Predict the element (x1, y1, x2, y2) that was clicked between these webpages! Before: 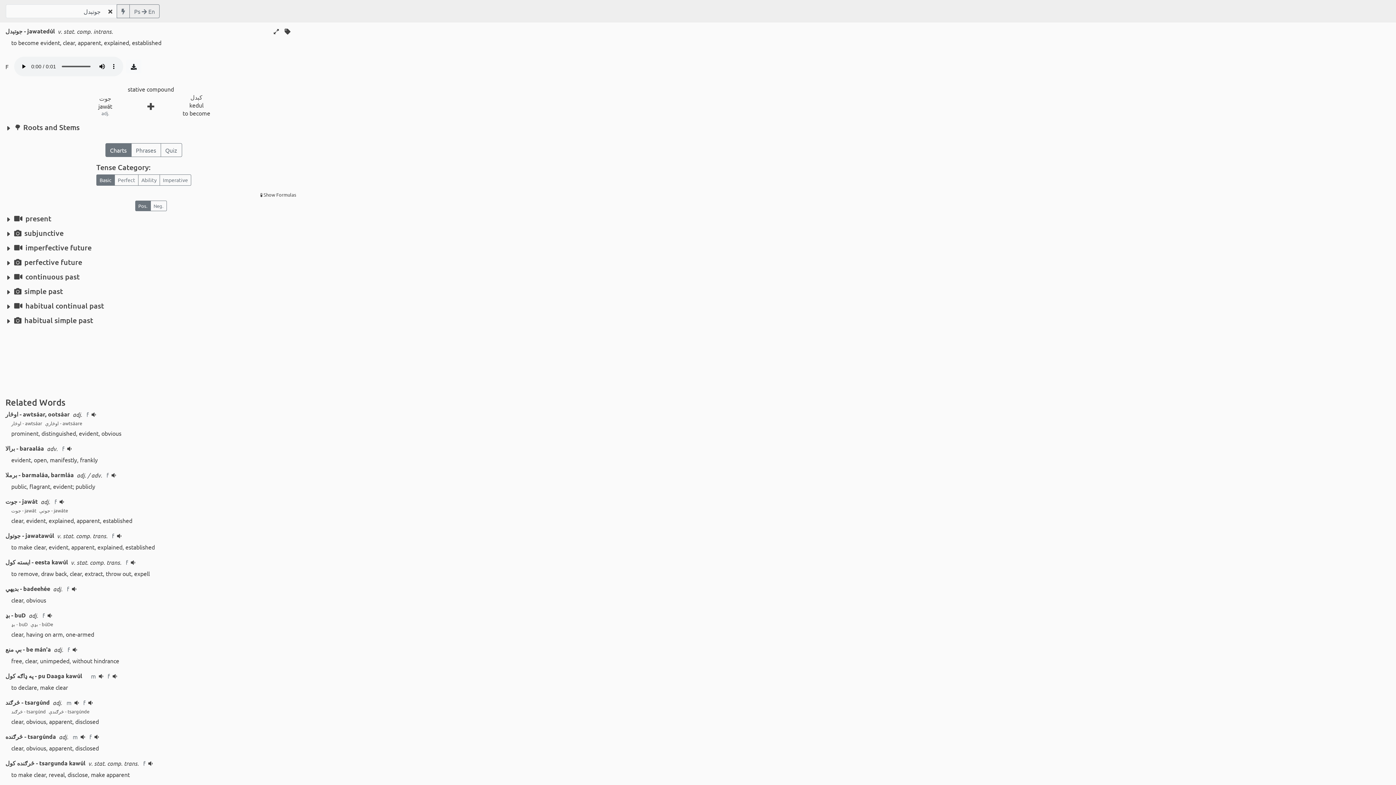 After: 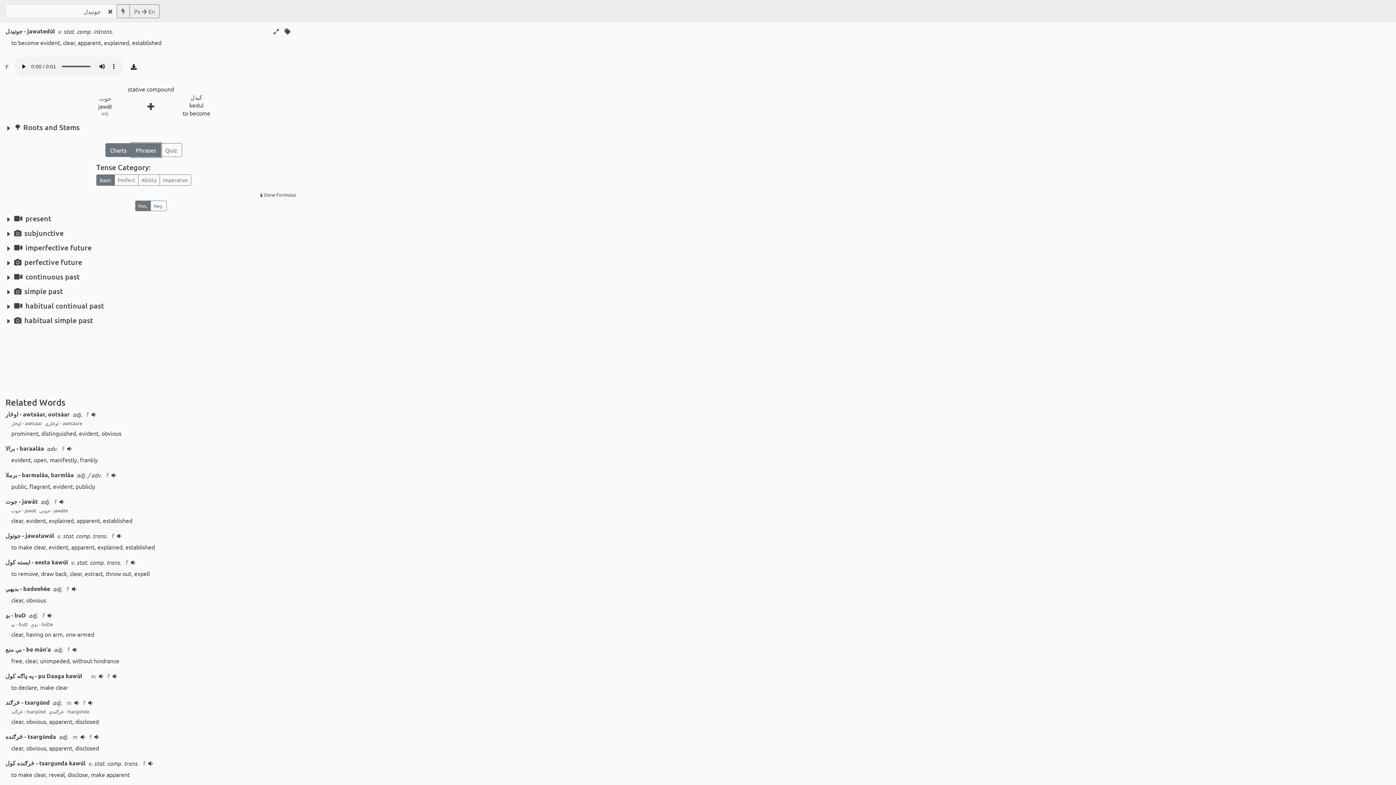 Action: label: Phrases bbox: (131, 143, 160, 157)